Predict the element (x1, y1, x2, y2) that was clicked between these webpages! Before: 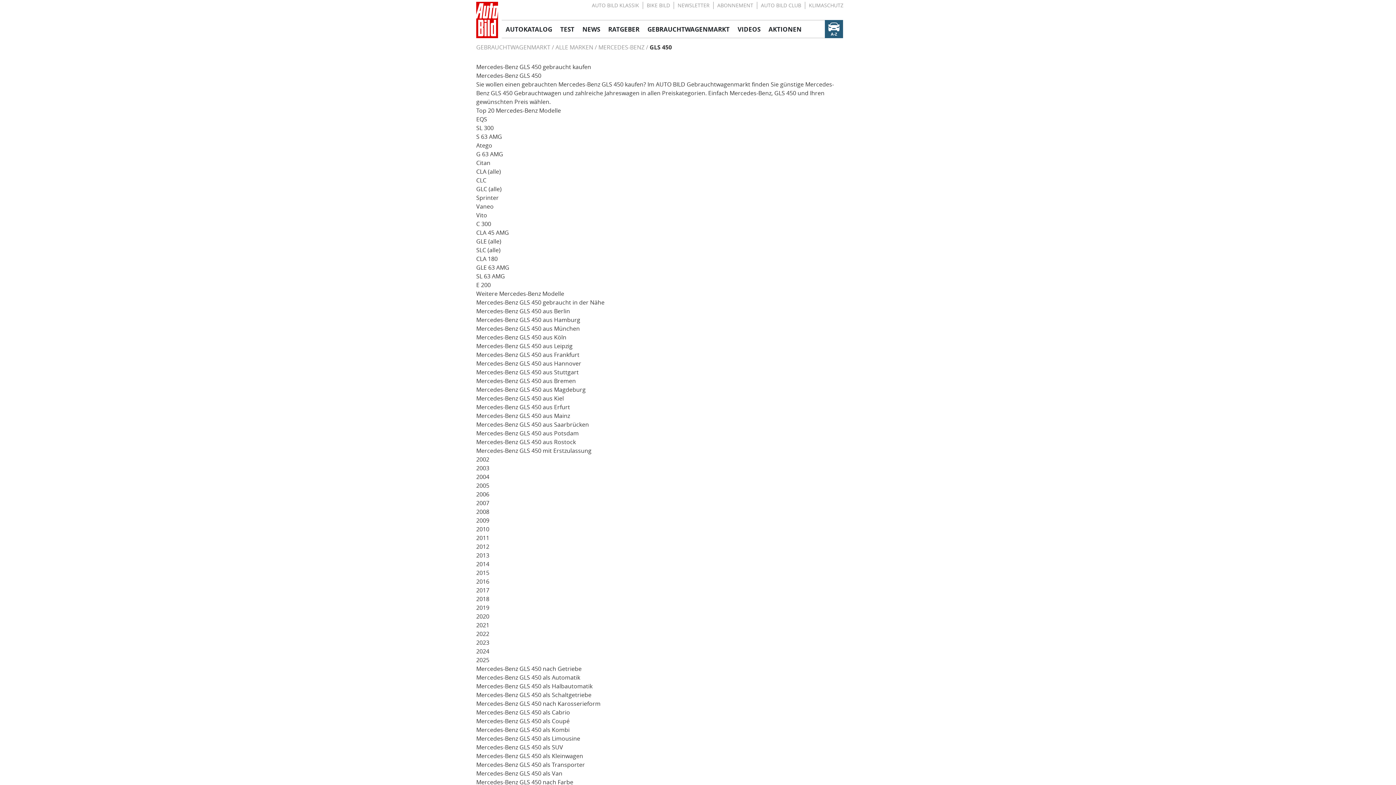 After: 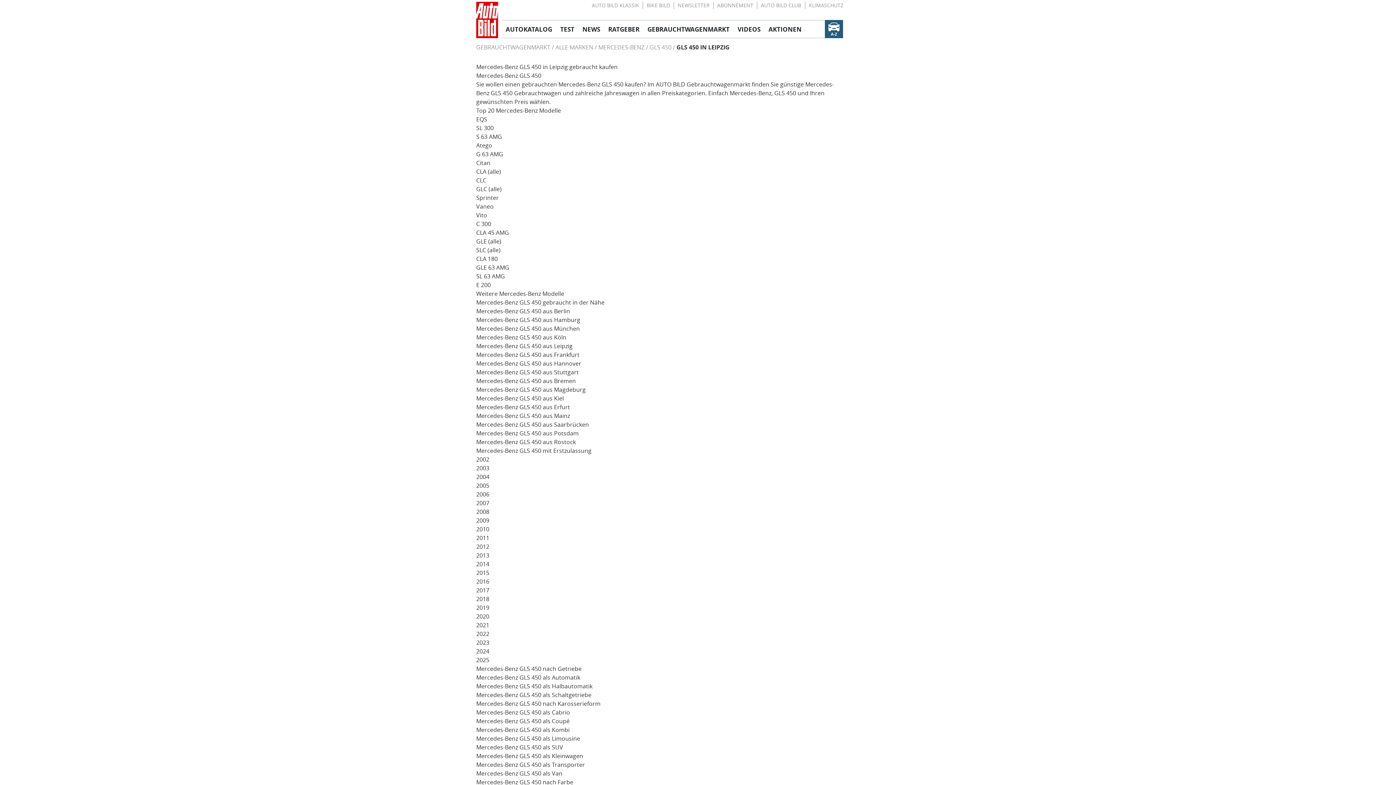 Action: bbox: (476, 342, 572, 349) label: Mercedes-Benz GLS 450 aus Leipzig